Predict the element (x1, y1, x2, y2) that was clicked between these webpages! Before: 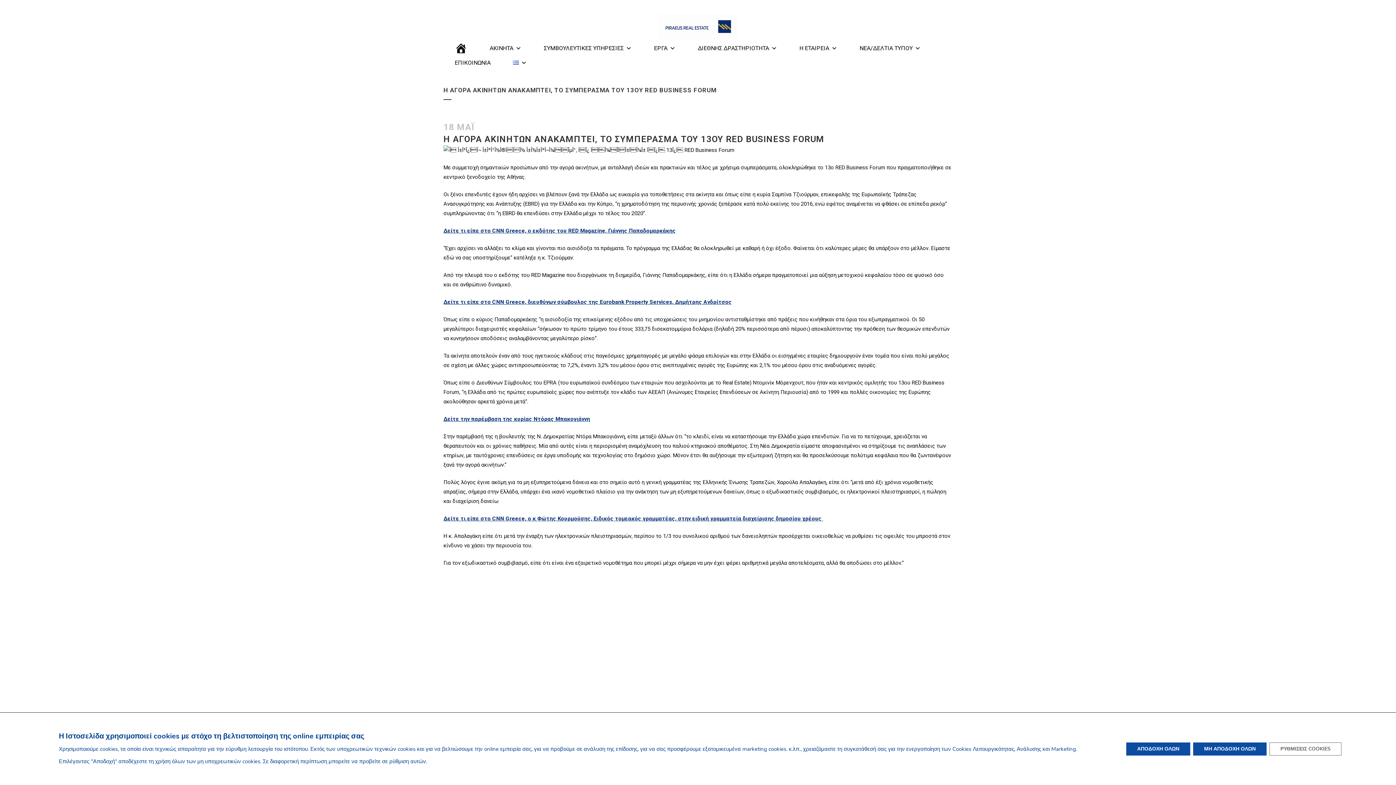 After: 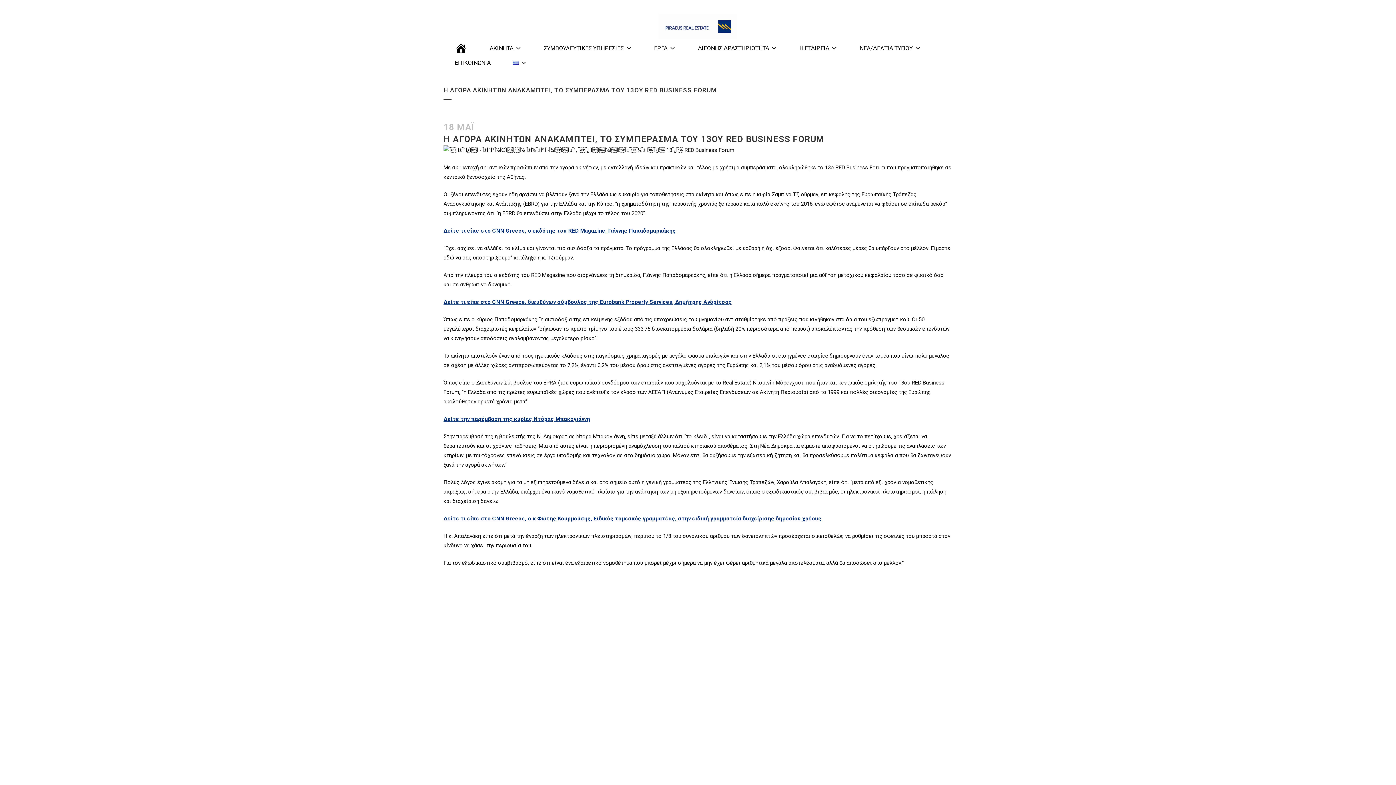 Action: bbox: (1126, 742, 1190, 755) label: ΑΠΟΔΟΧΗ ΟΛΩΝ